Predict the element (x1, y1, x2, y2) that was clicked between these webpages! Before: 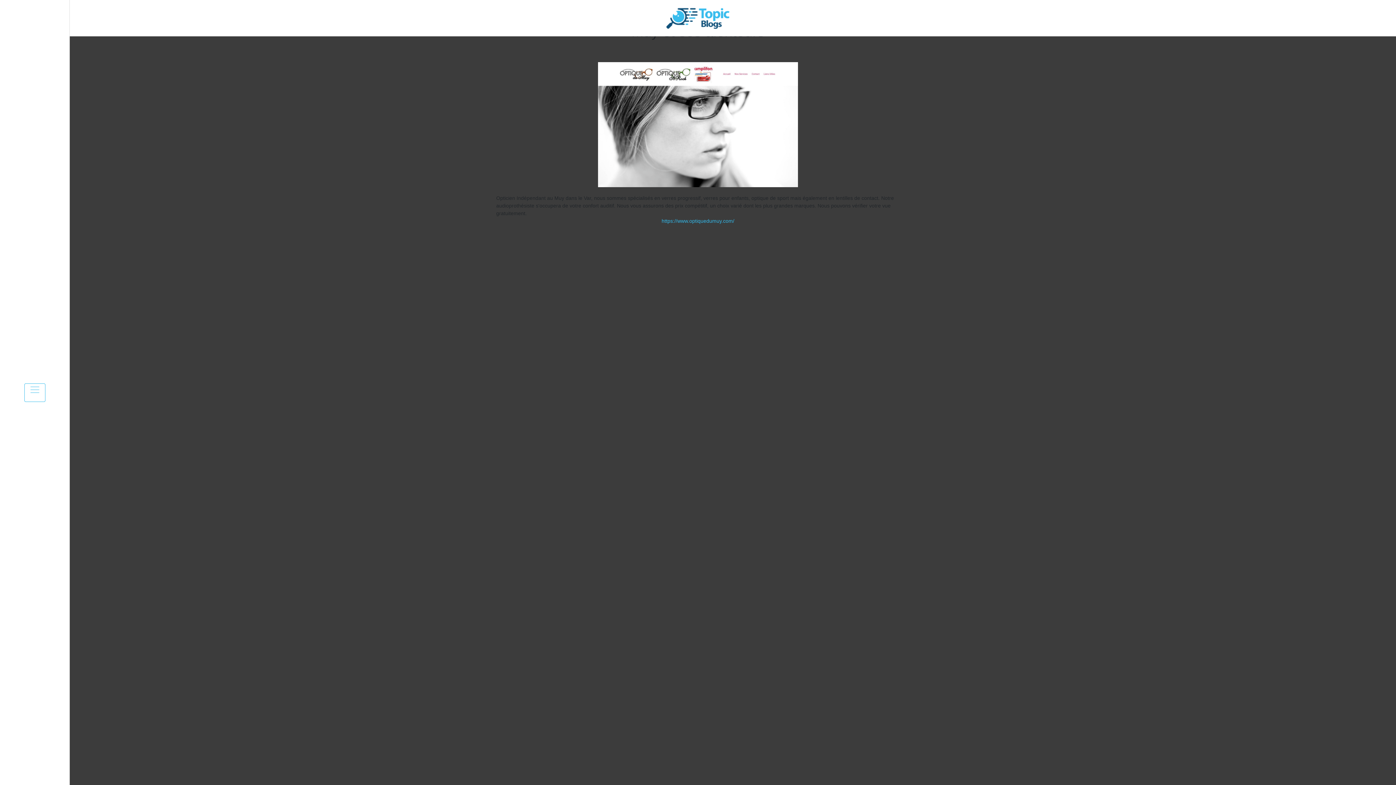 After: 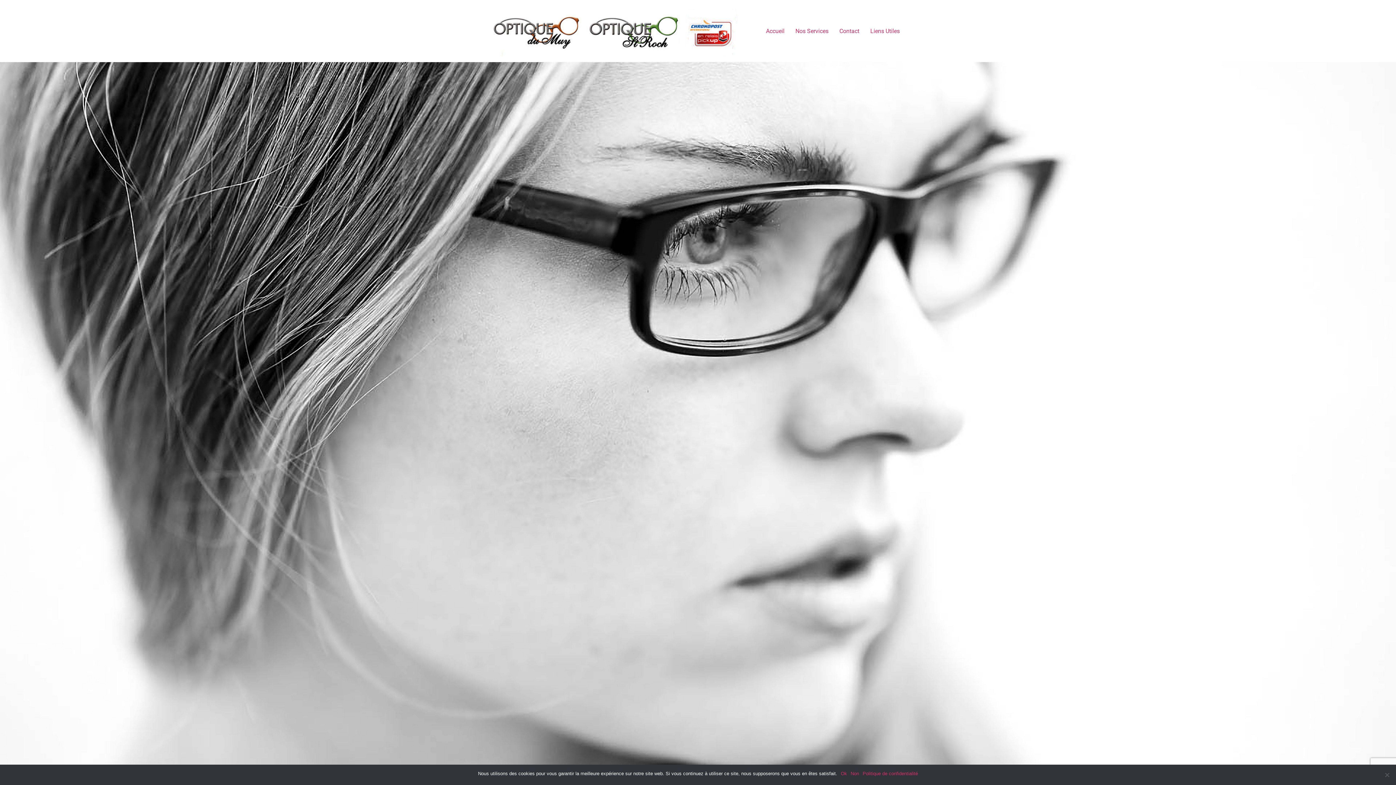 Action: bbox: (661, 218, 734, 224) label: https://www.optiquedumuy.com/